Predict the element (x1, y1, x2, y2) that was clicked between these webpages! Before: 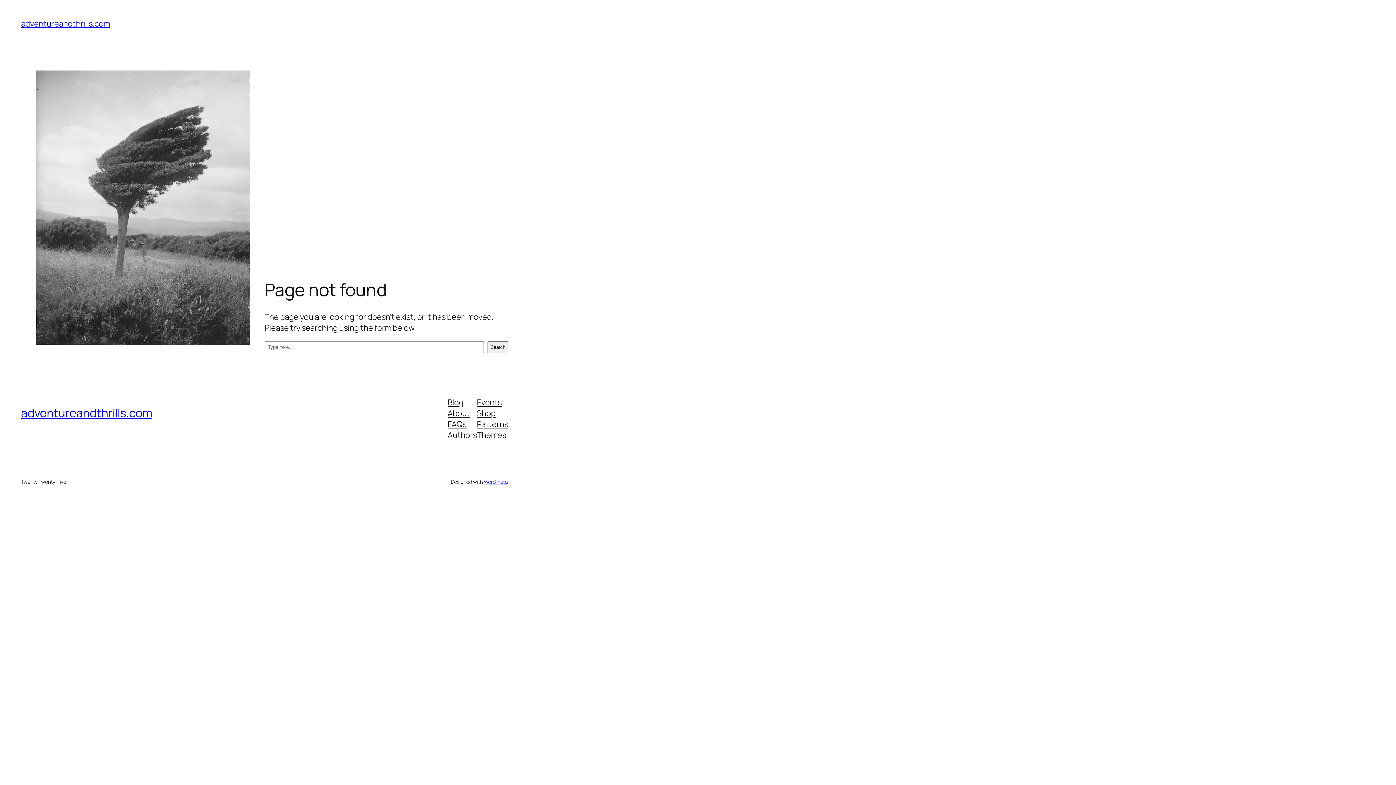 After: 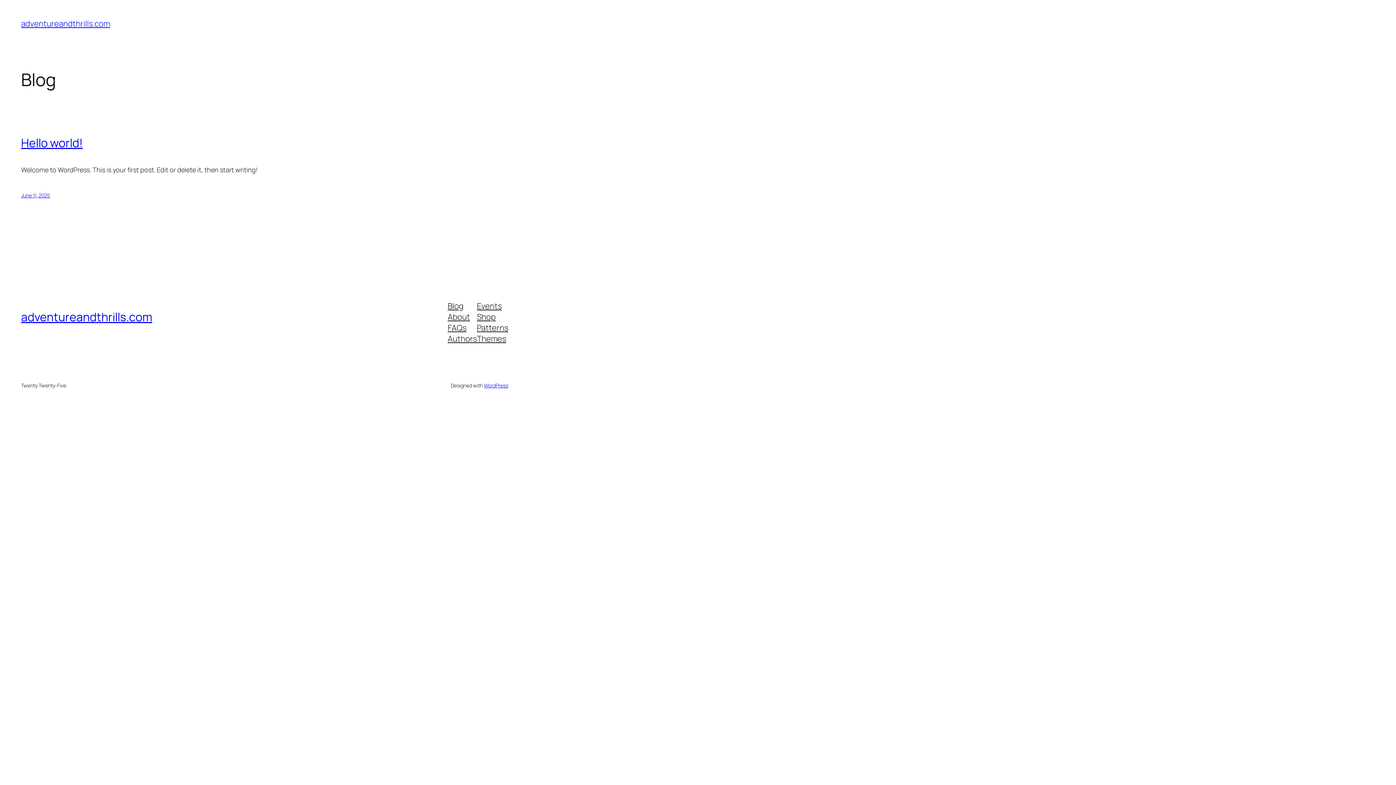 Action: bbox: (21, 18, 110, 29) label: adventureandthrills.com